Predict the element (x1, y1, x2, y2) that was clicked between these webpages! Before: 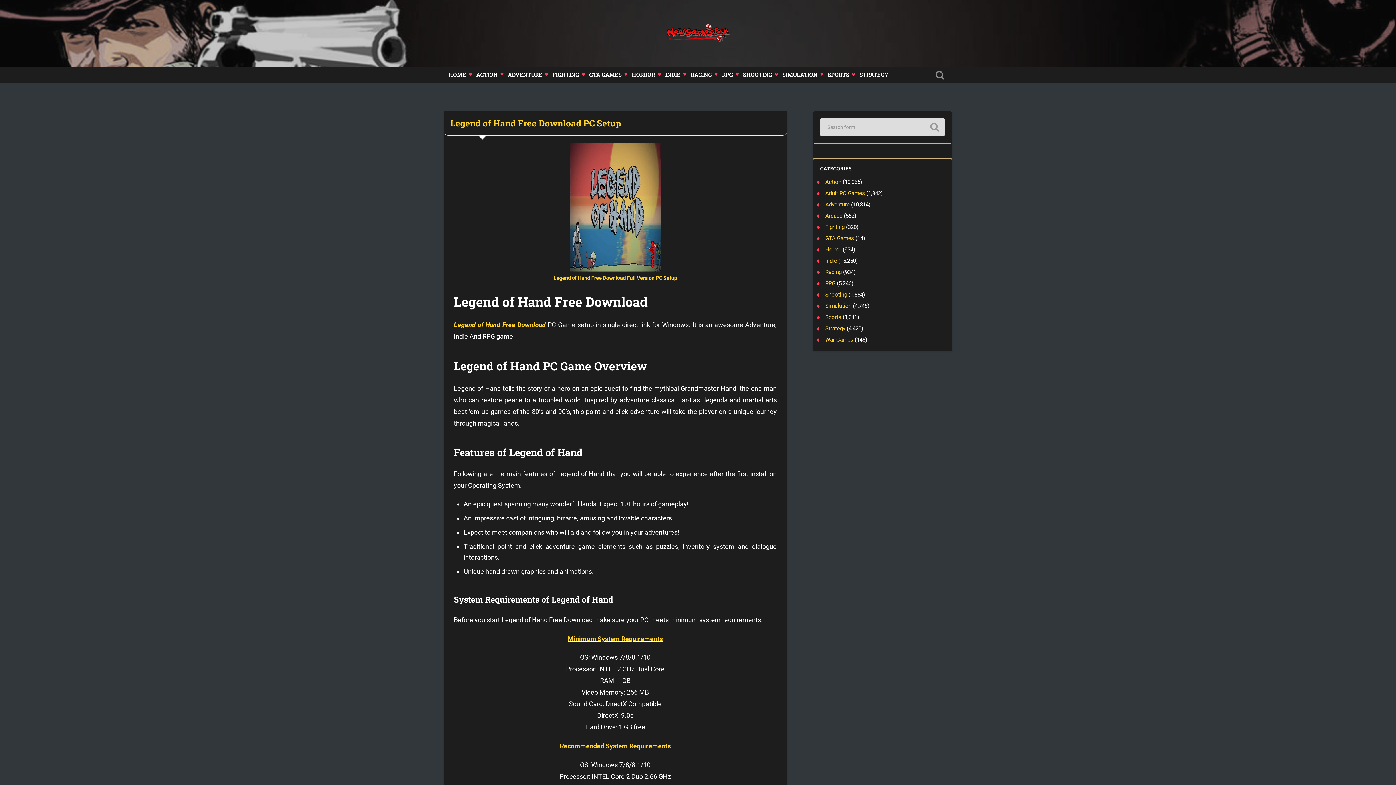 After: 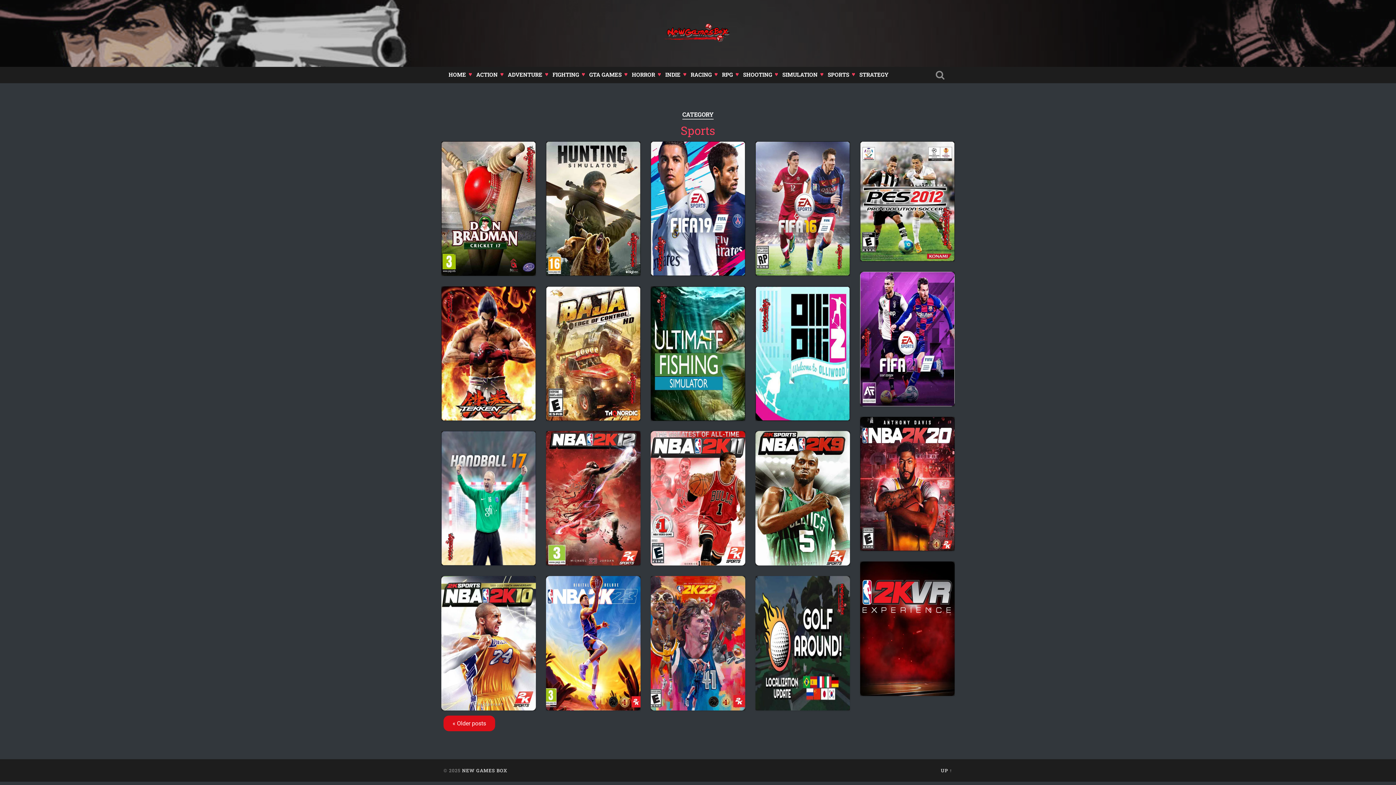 Action: label: SPORTS bbox: (822, 66, 854, 82)